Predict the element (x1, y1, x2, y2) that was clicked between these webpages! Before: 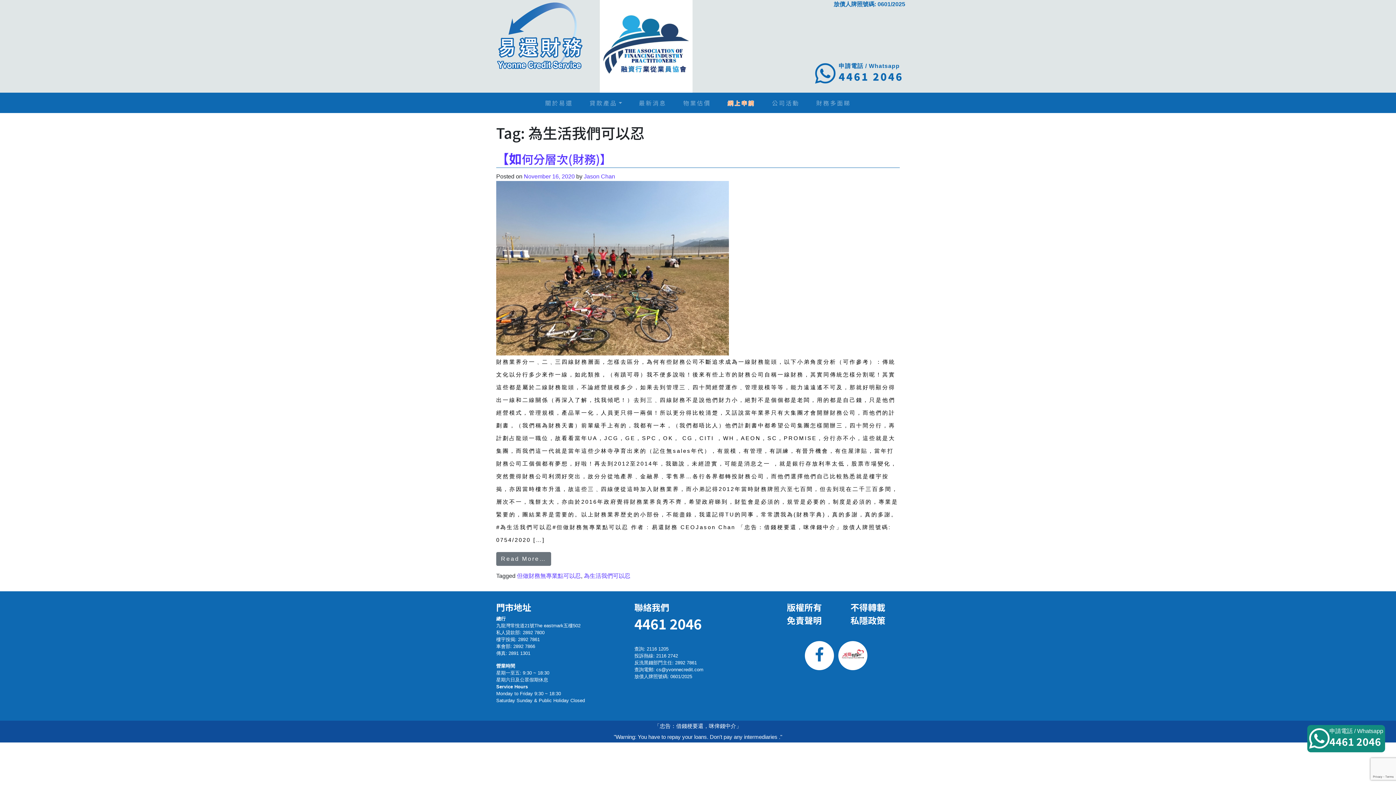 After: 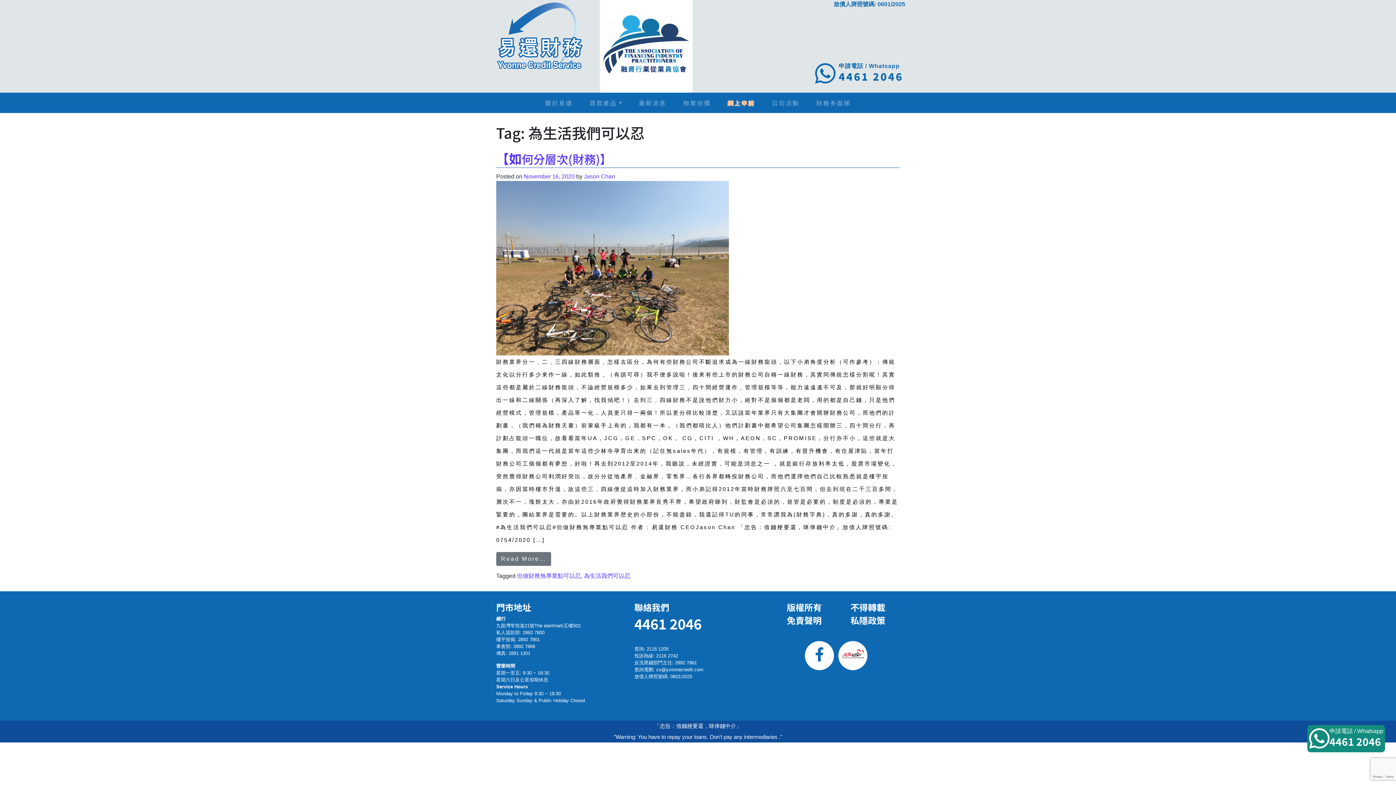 Action: label: 為生活我們可以忍 bbox: (584, 572, 630, 579)